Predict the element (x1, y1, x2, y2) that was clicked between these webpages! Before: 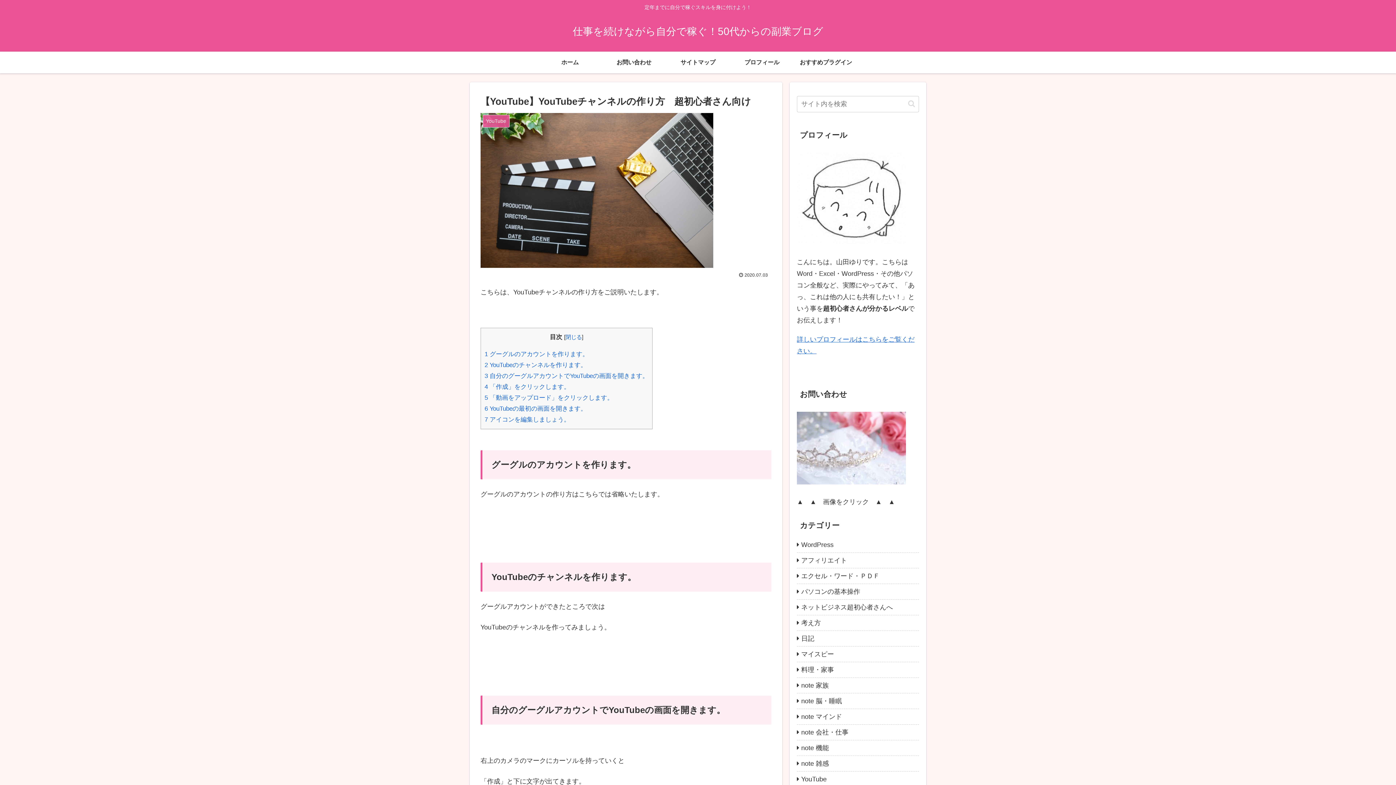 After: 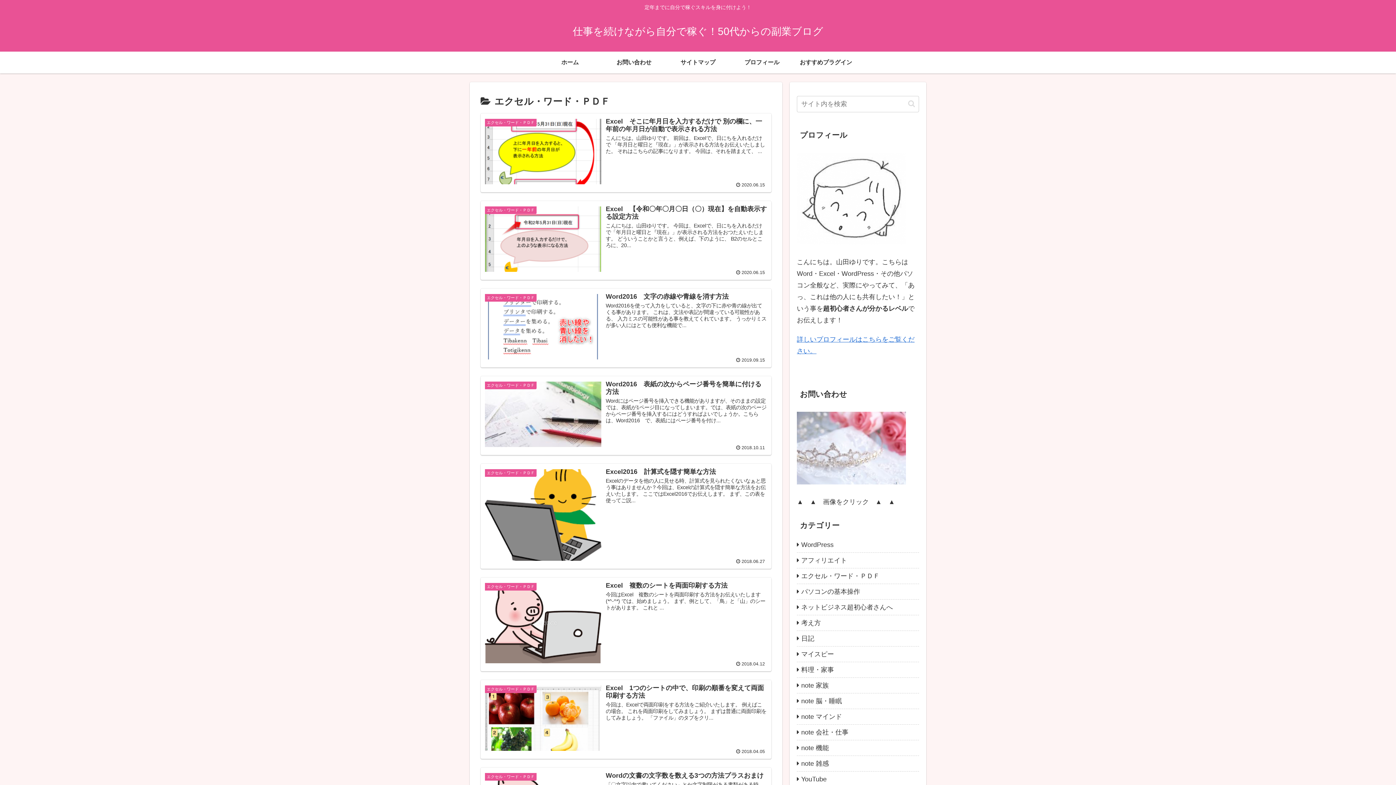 Action: bbox: (797, 568, 919, 584) label: エクセル・ワード・ＰＤＦ